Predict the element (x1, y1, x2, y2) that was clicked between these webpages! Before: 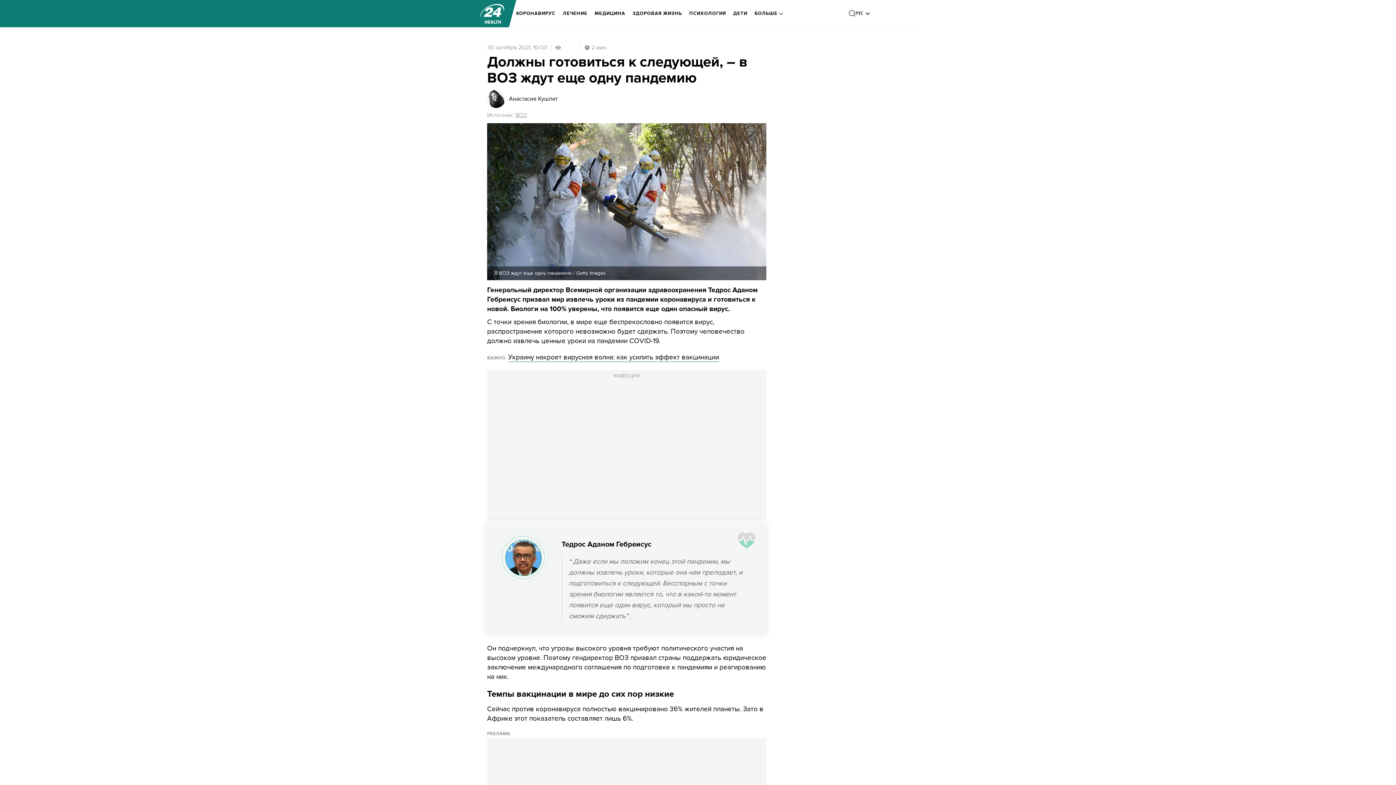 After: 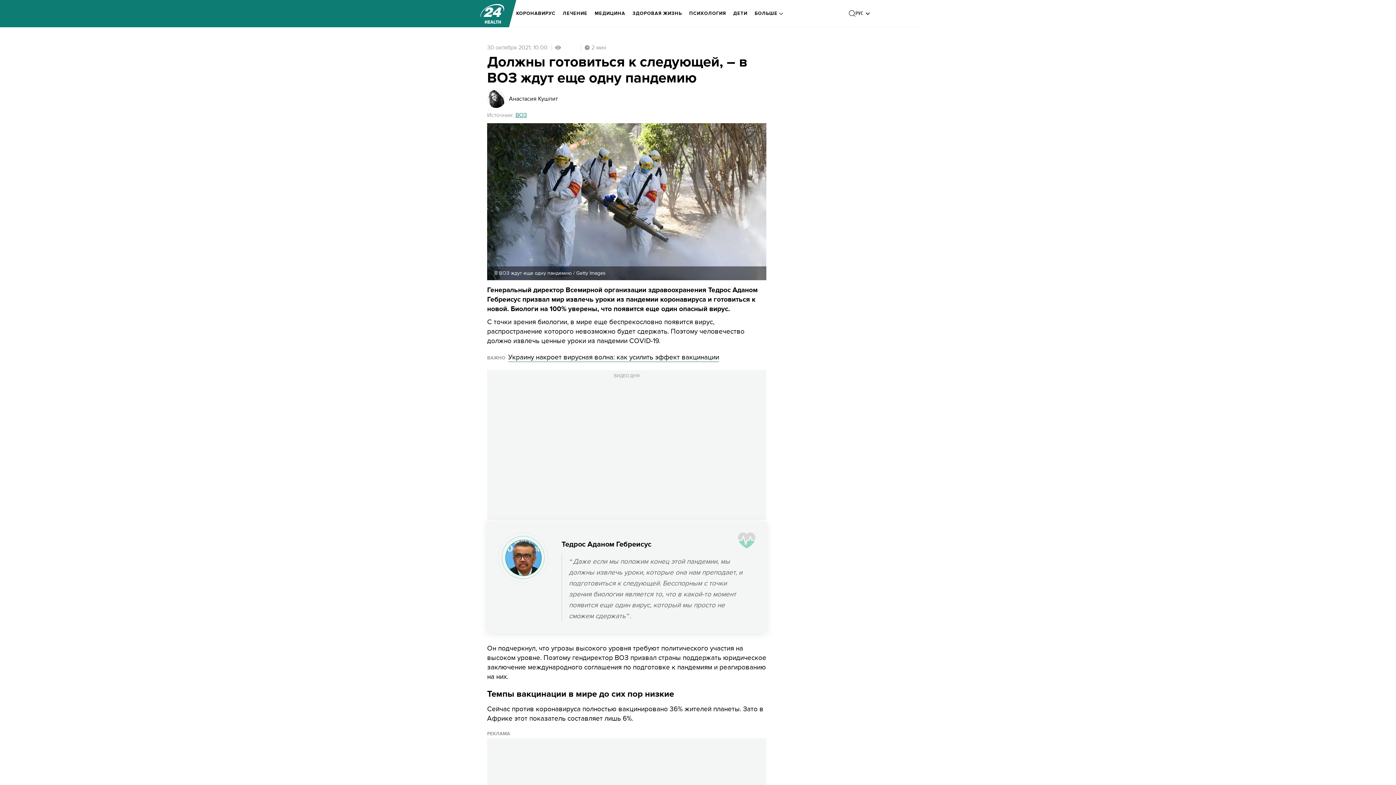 Action: bbox: (515, 111, 526, 118) label: ВОЗ